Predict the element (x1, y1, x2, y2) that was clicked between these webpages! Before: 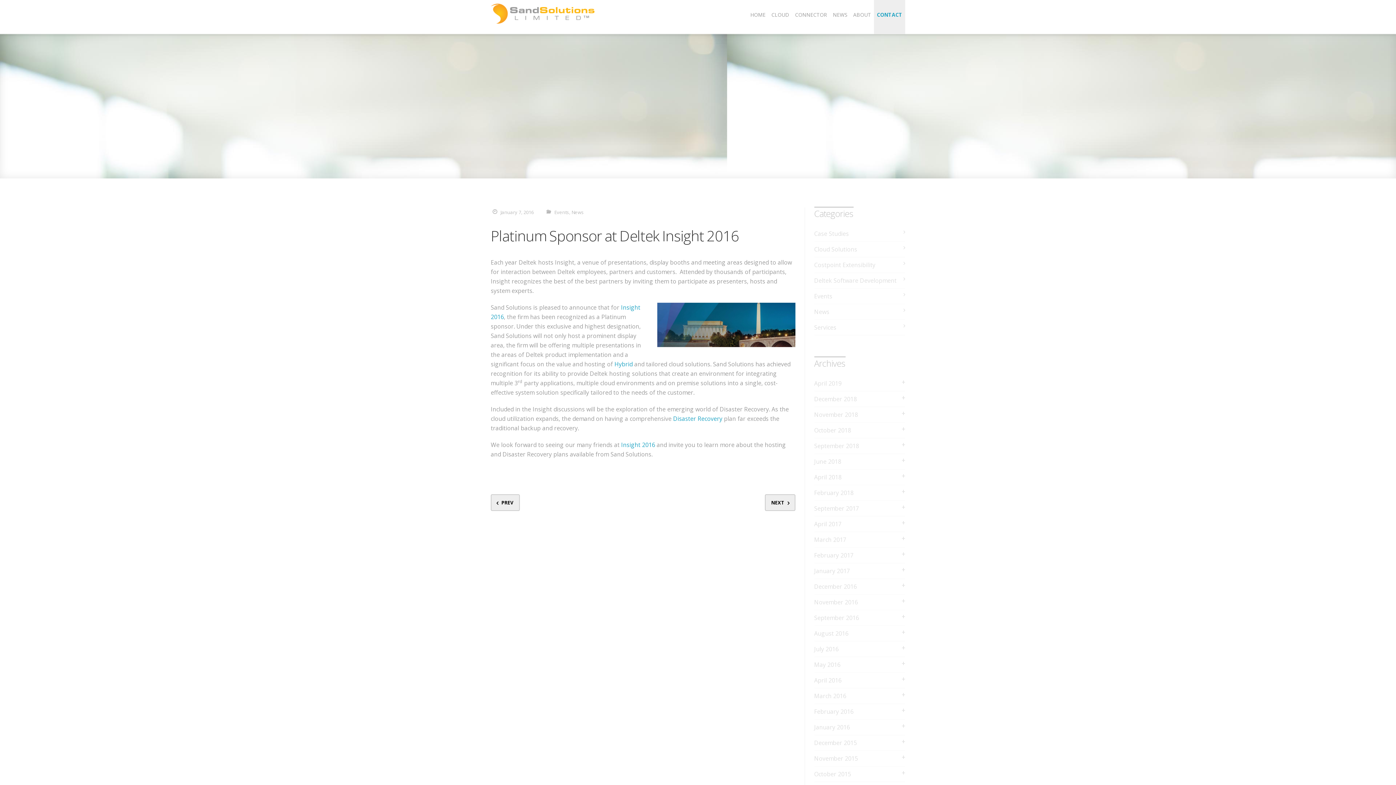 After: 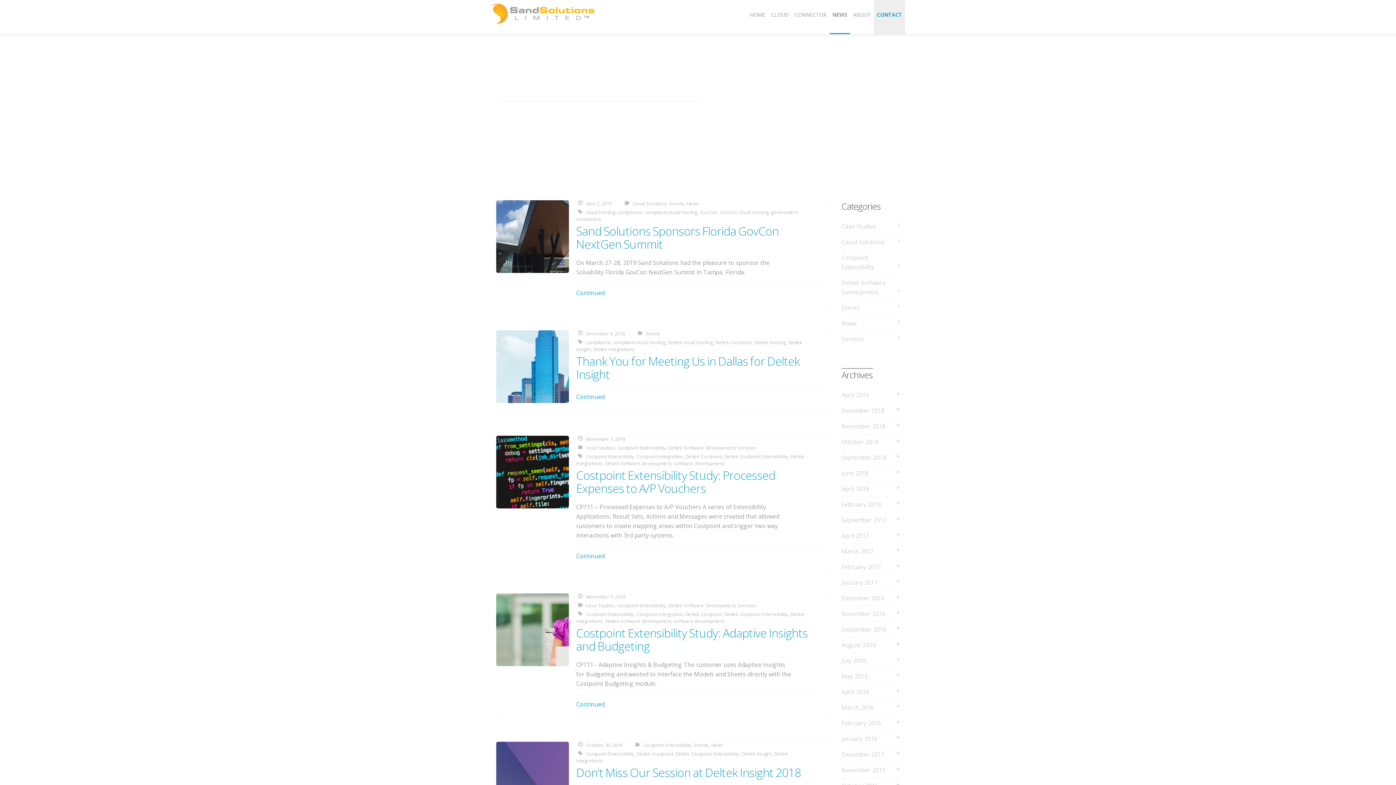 Action: label: NEWS bbox: (830, 0, 850, 34)